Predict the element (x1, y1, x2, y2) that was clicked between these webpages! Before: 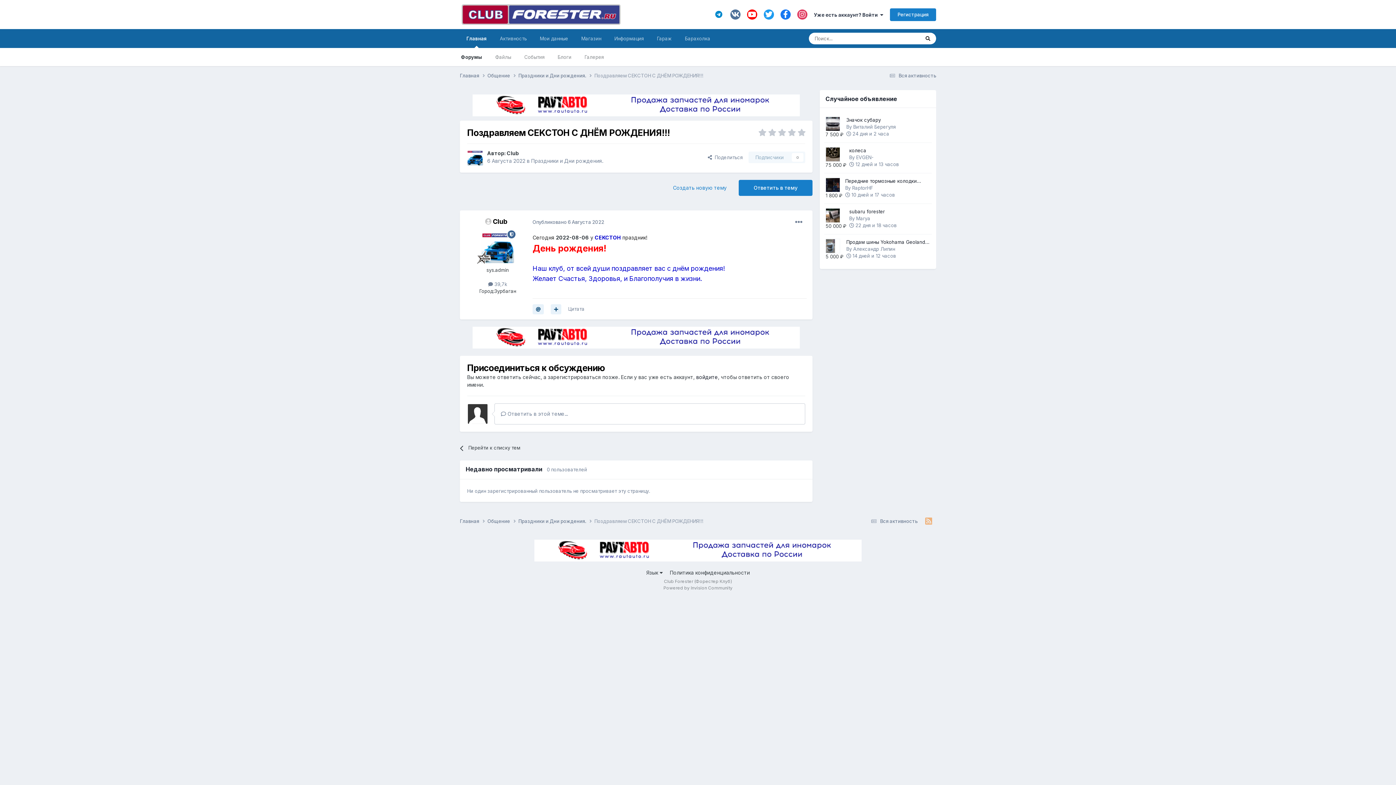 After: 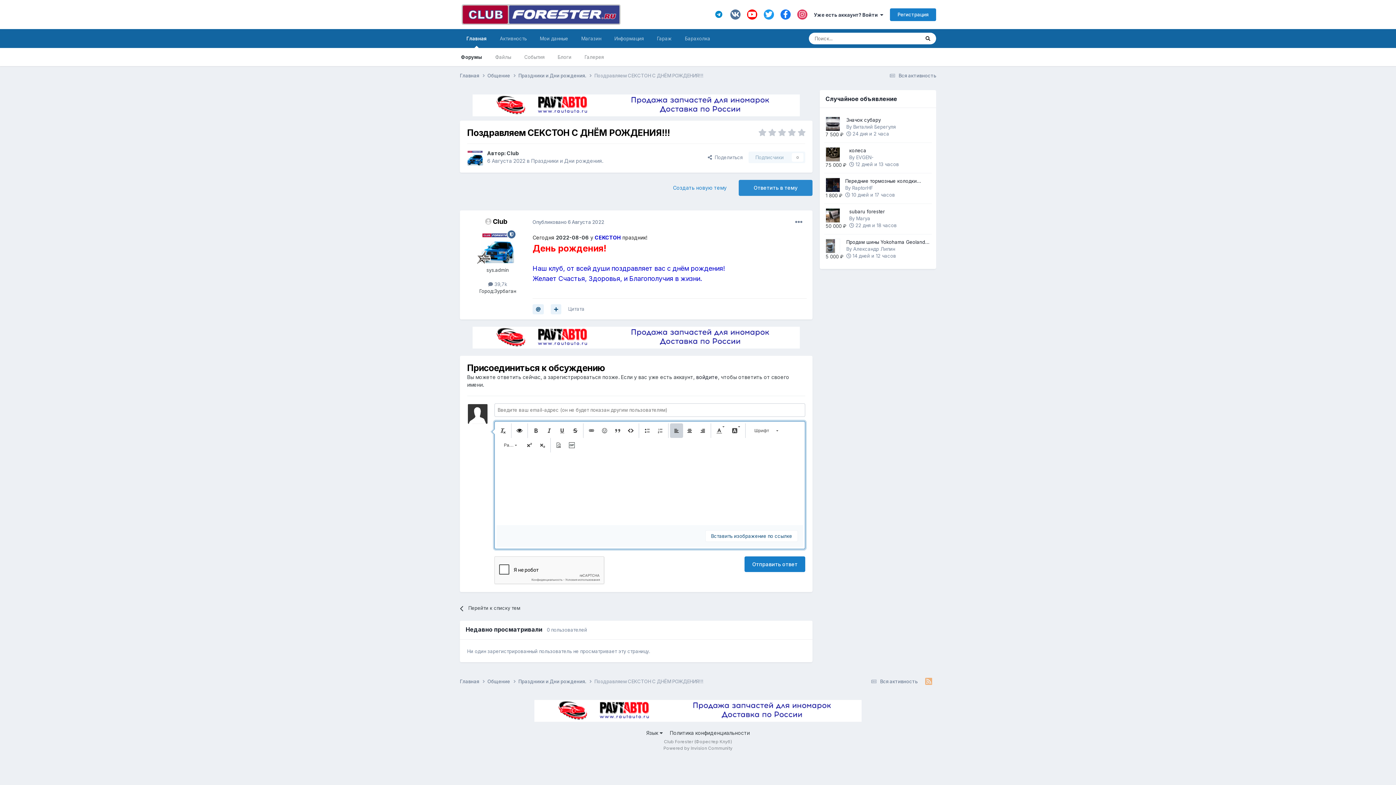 Action: bbox: (738, 180, 812, 196) label: Ответить в тему